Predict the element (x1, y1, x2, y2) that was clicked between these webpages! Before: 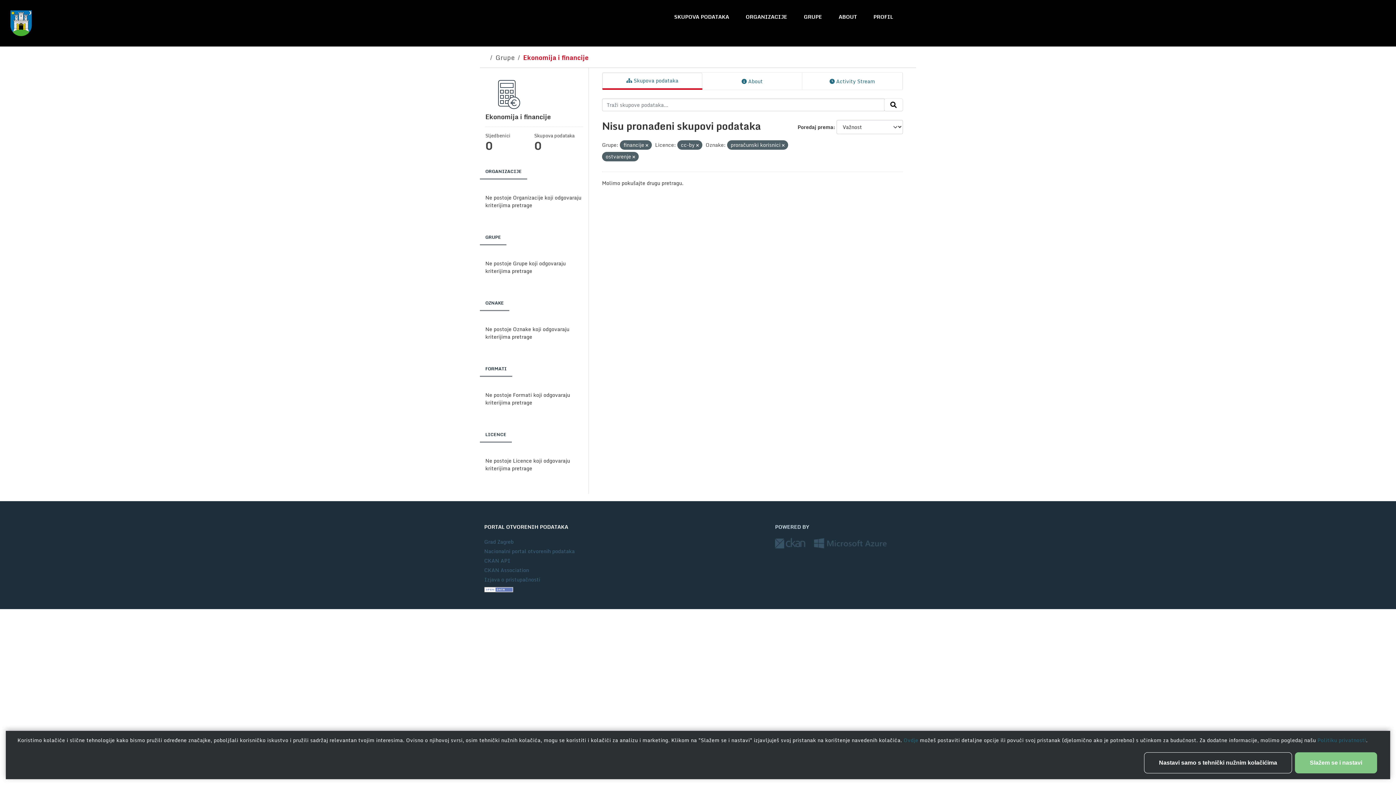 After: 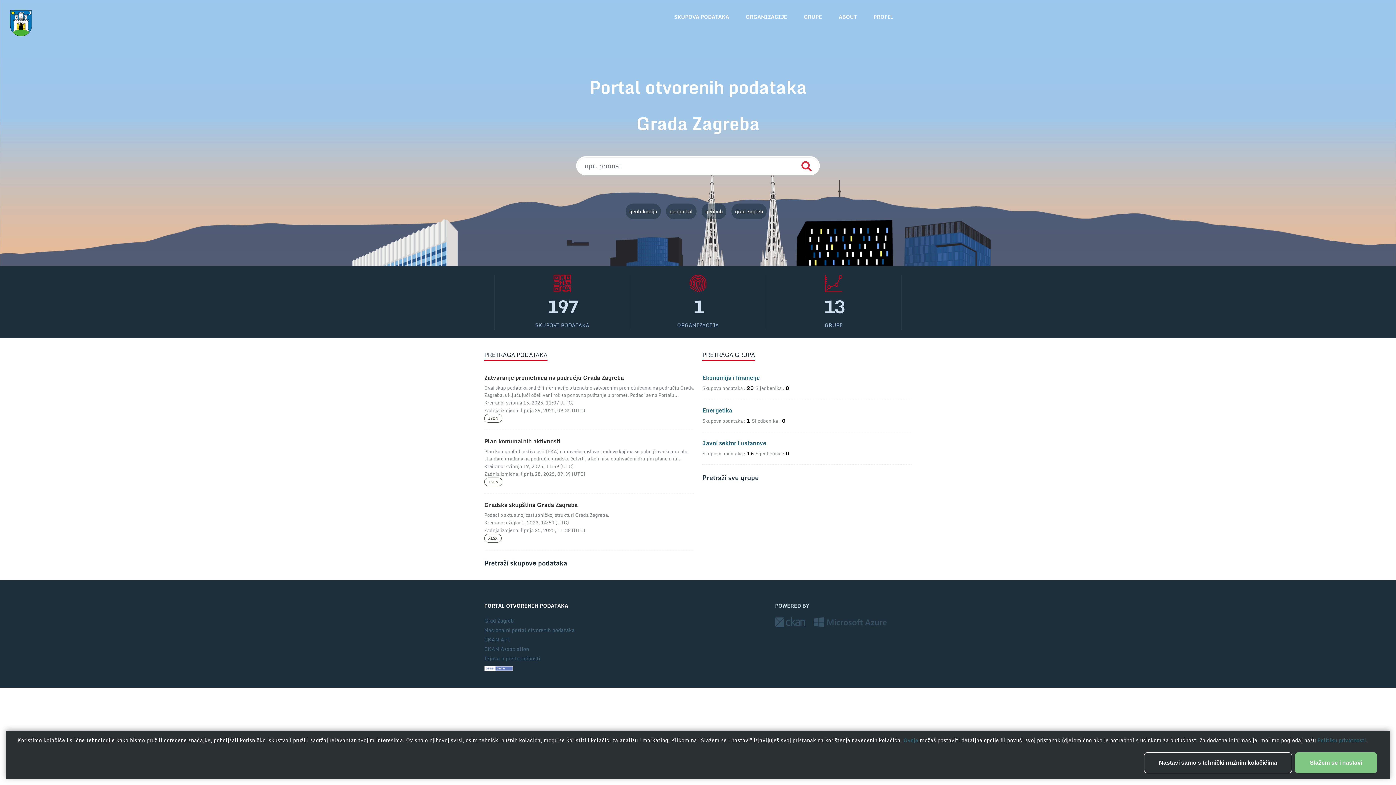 Action: bbox: (2, 2, 39, 43)